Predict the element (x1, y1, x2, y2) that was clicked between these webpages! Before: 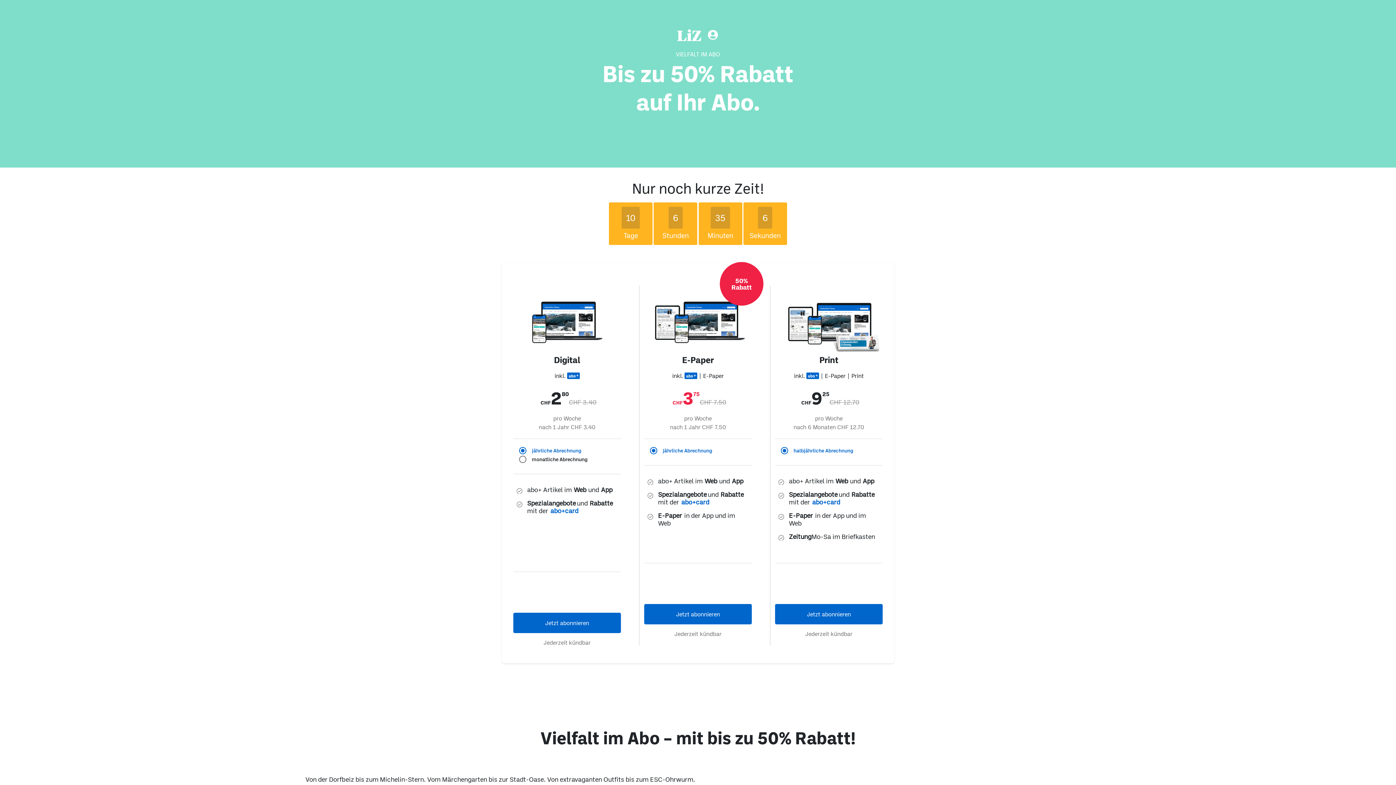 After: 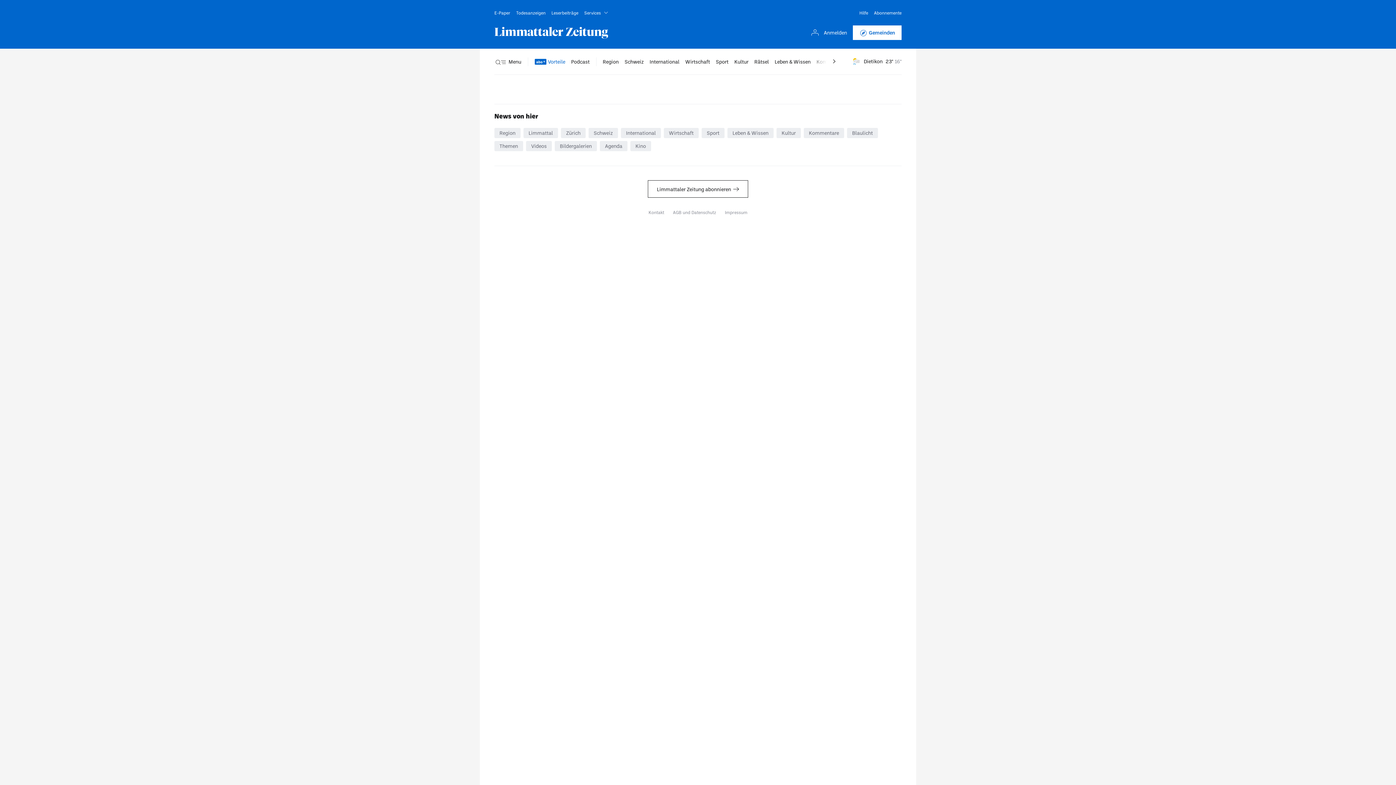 Action: label: Jetzt abonnieren bbox: (775, 604, 882, 624)